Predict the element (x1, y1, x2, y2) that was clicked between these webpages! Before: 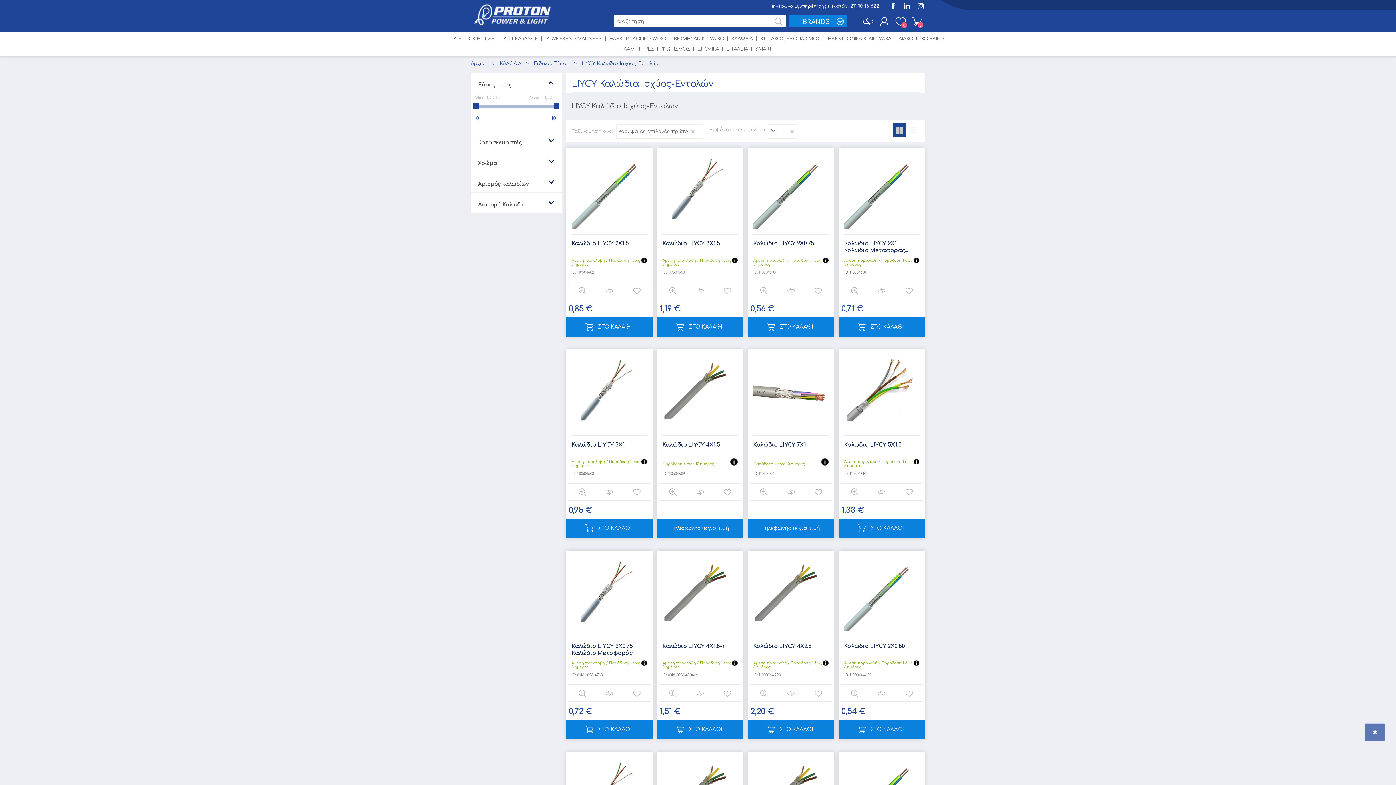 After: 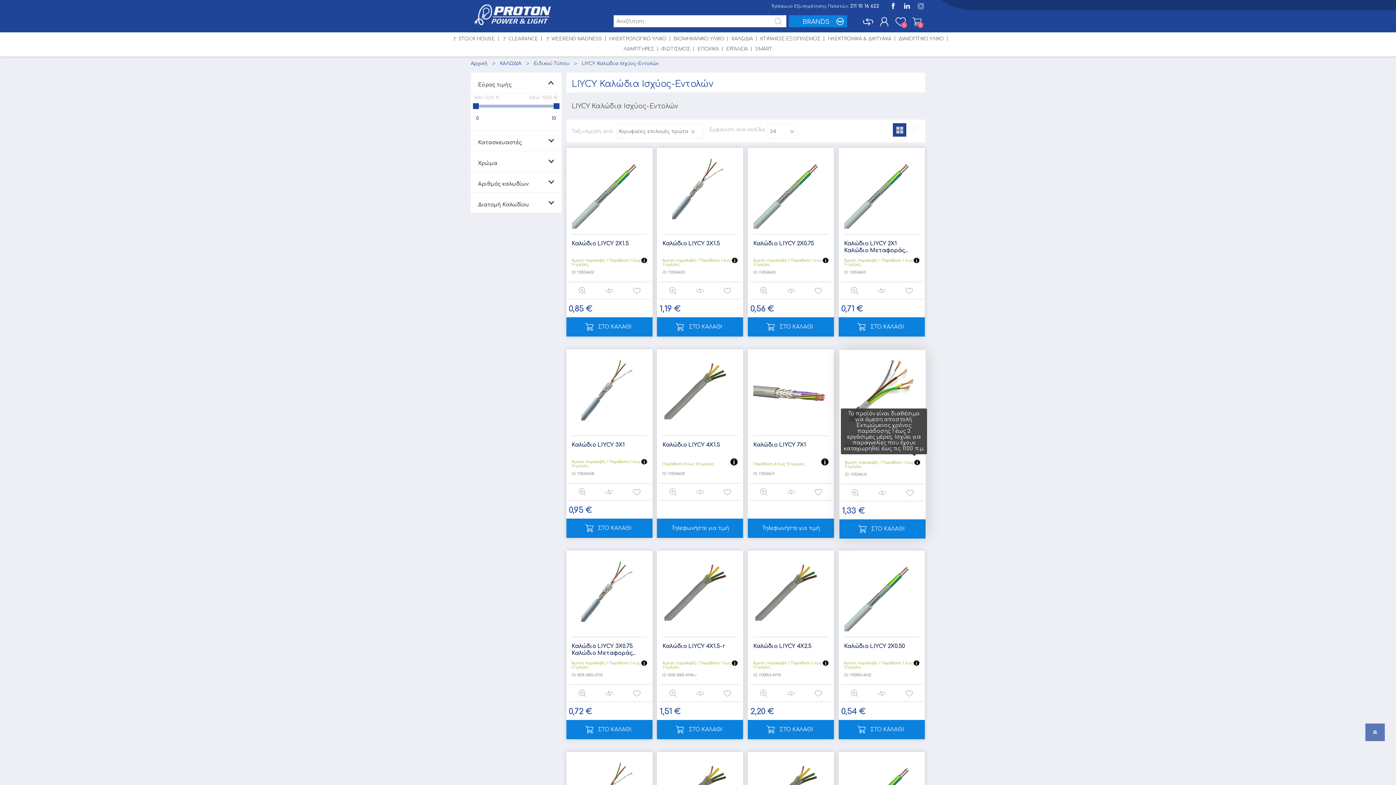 Action: bbox: (913, 459, 919, 465)